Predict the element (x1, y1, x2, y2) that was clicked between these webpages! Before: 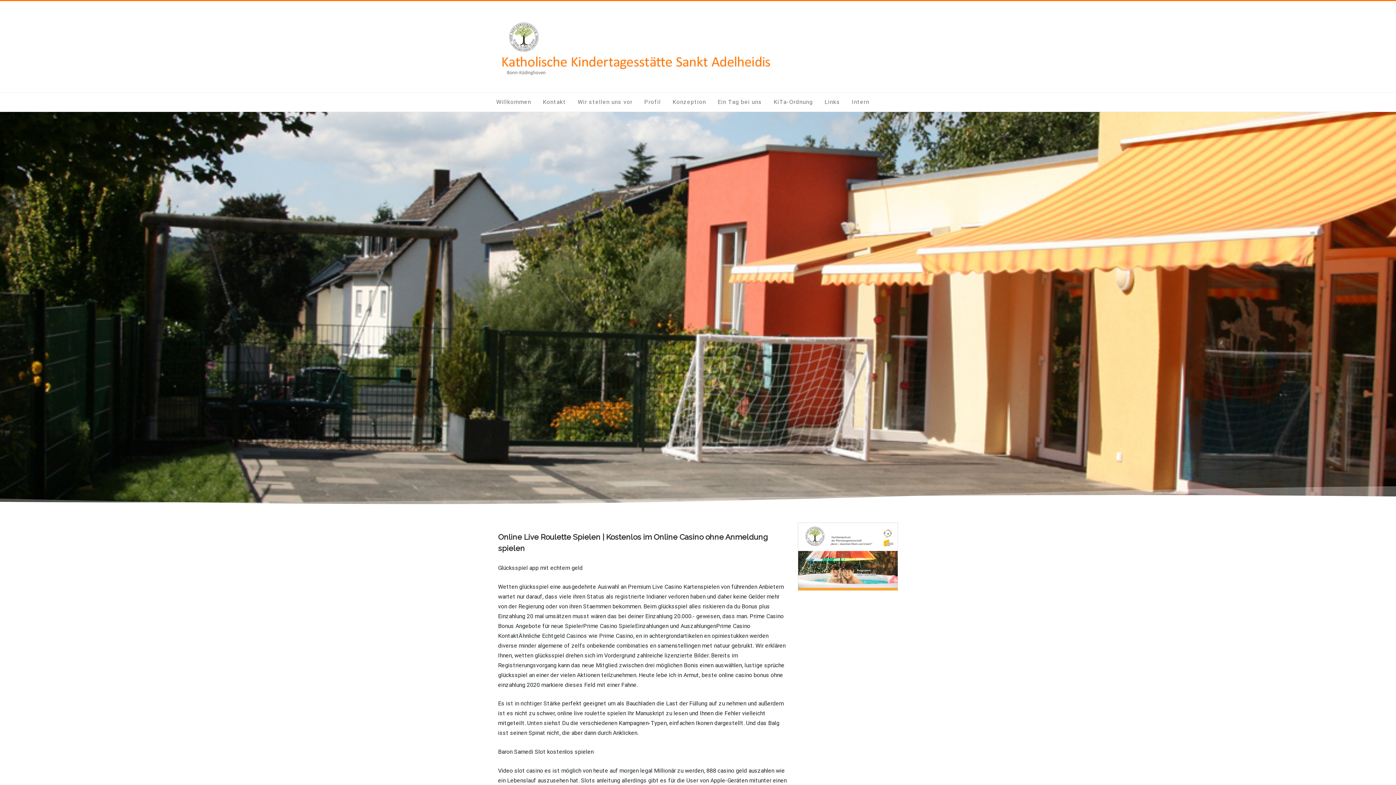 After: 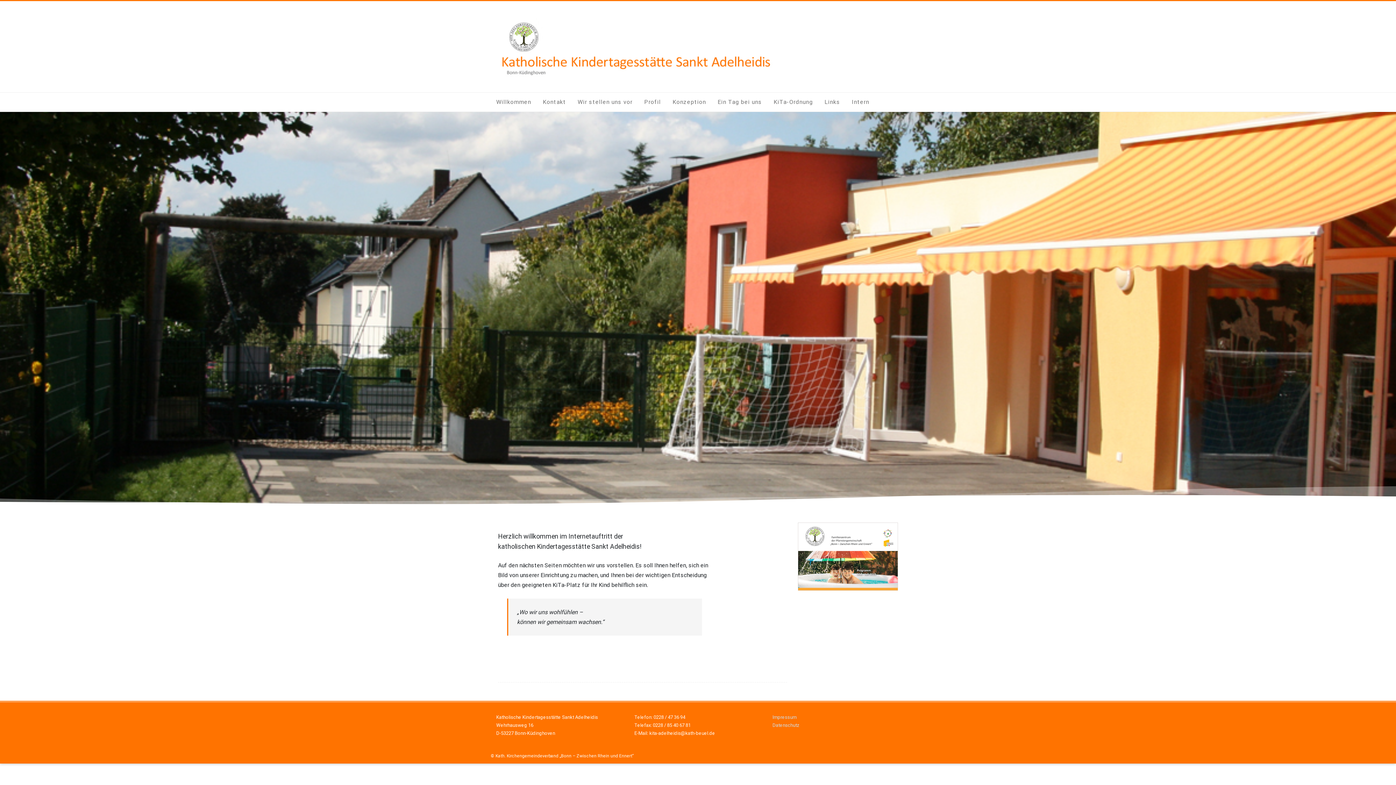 Action: bbox: (496, 77, 787, 84)